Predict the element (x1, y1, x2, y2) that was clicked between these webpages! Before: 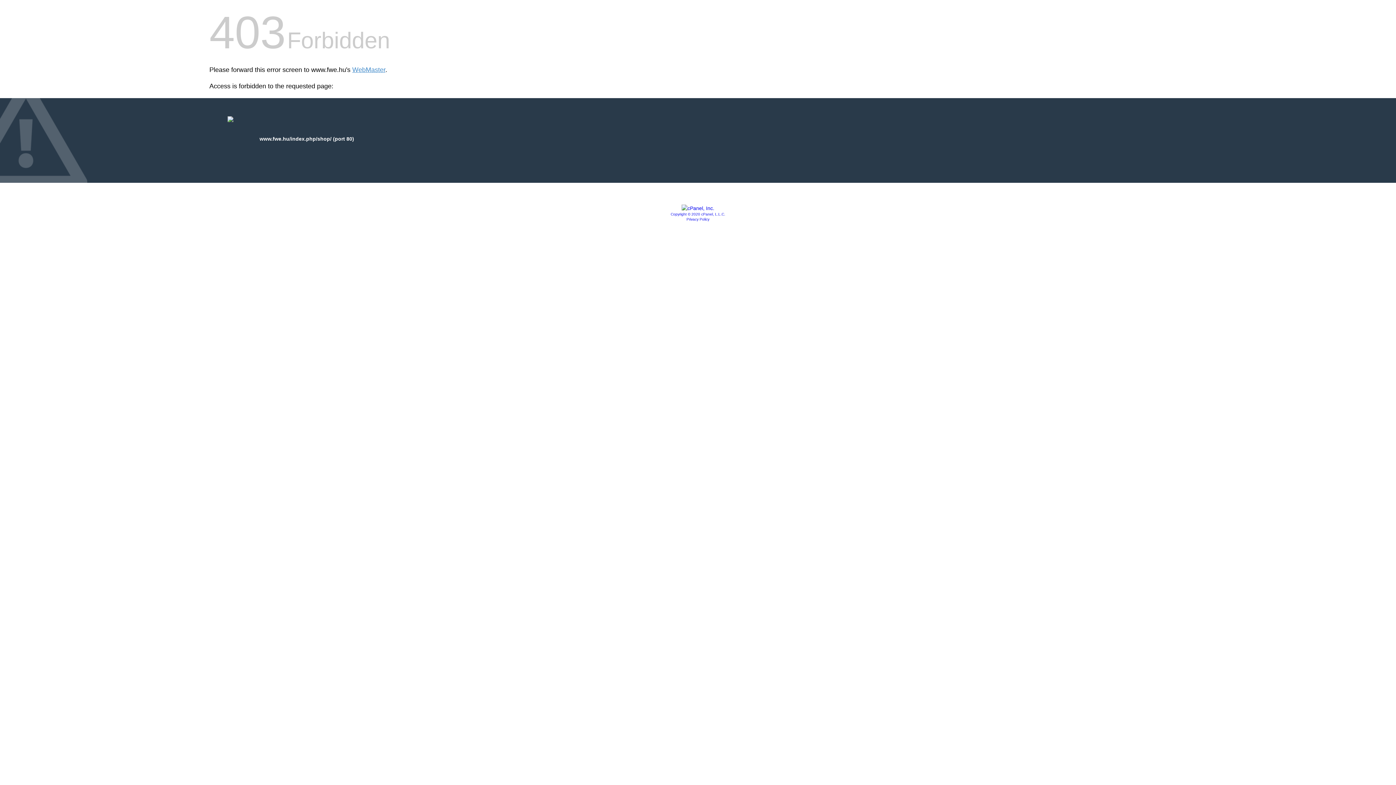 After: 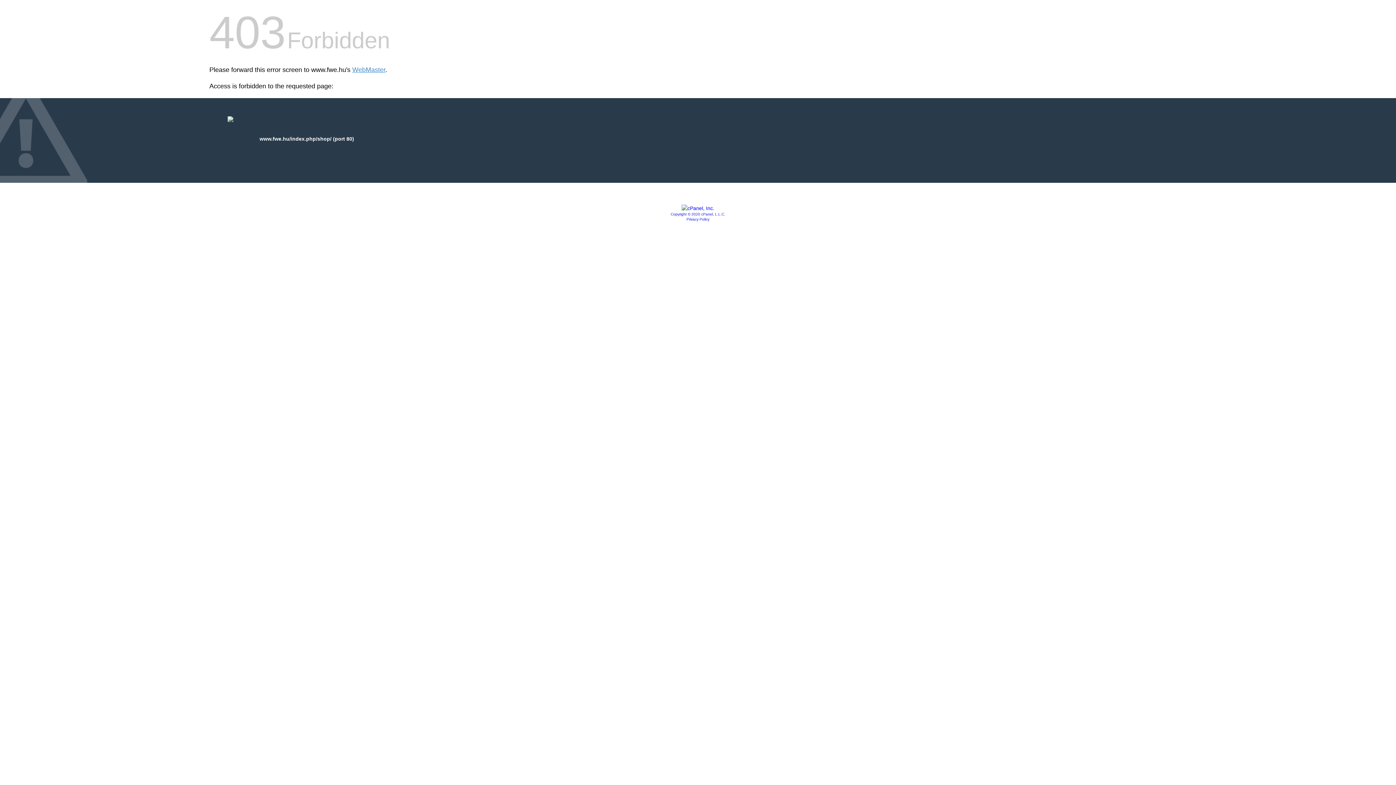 Action: label: Privacy Policy bbox: (686, 217, 709, 221)